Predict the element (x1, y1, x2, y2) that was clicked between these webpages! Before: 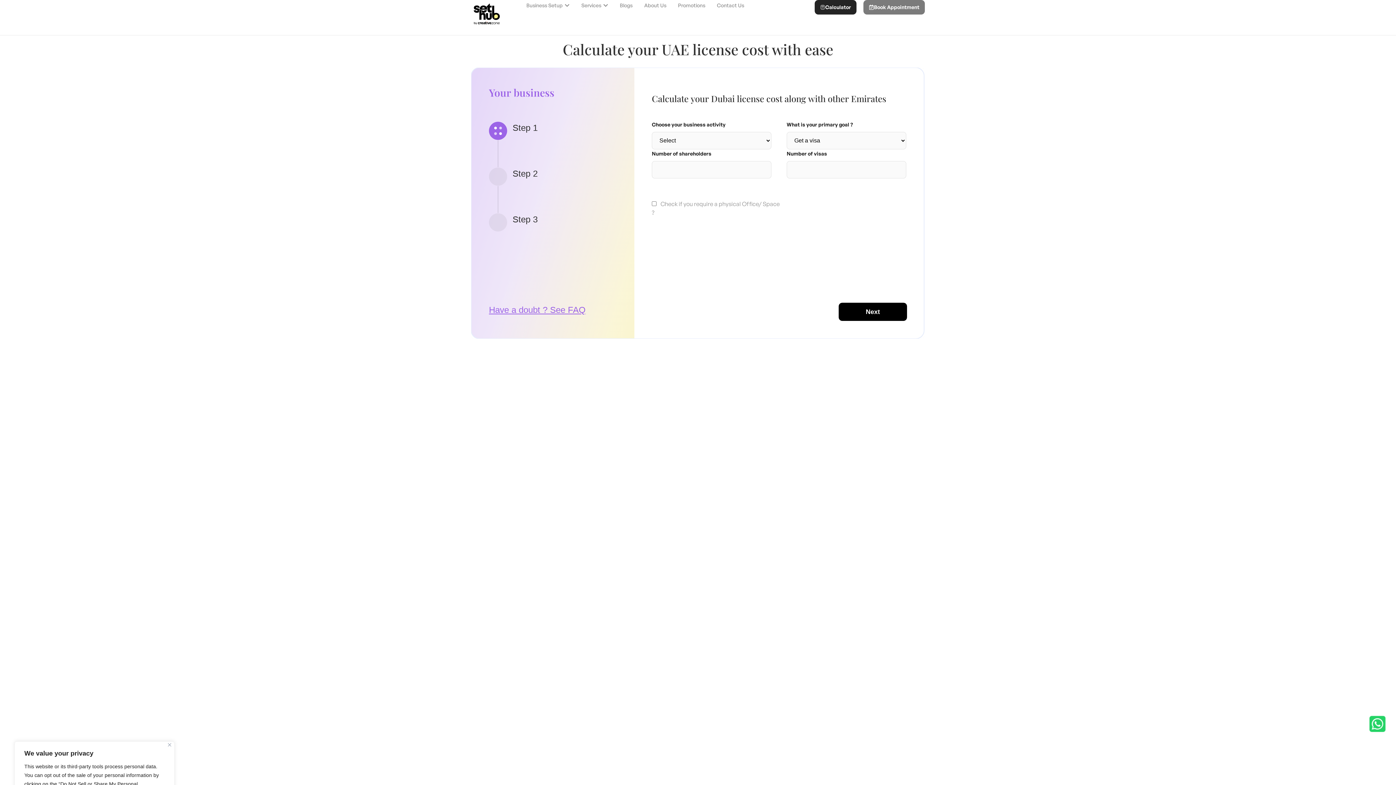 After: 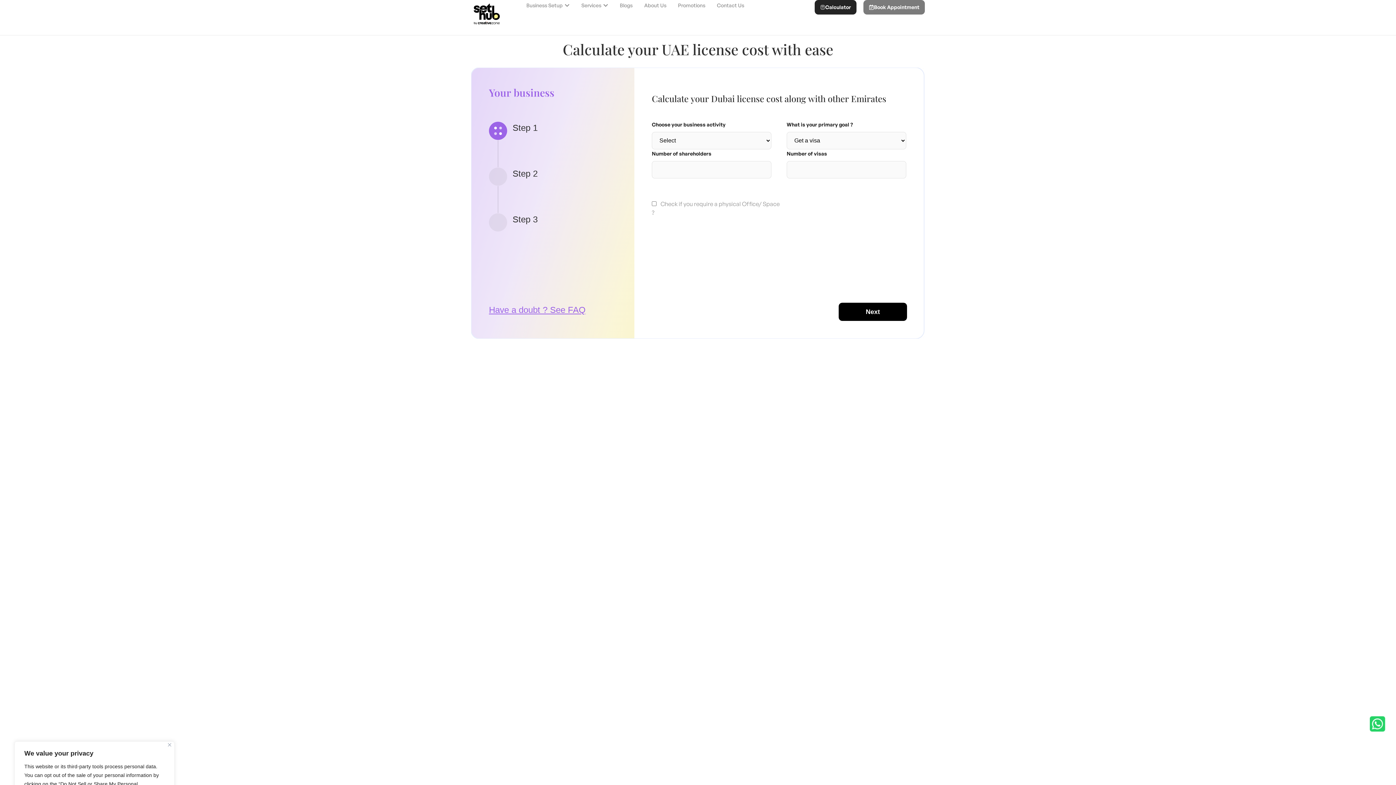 Action: label: Calculator bbox: (814, 0, 856, 14)